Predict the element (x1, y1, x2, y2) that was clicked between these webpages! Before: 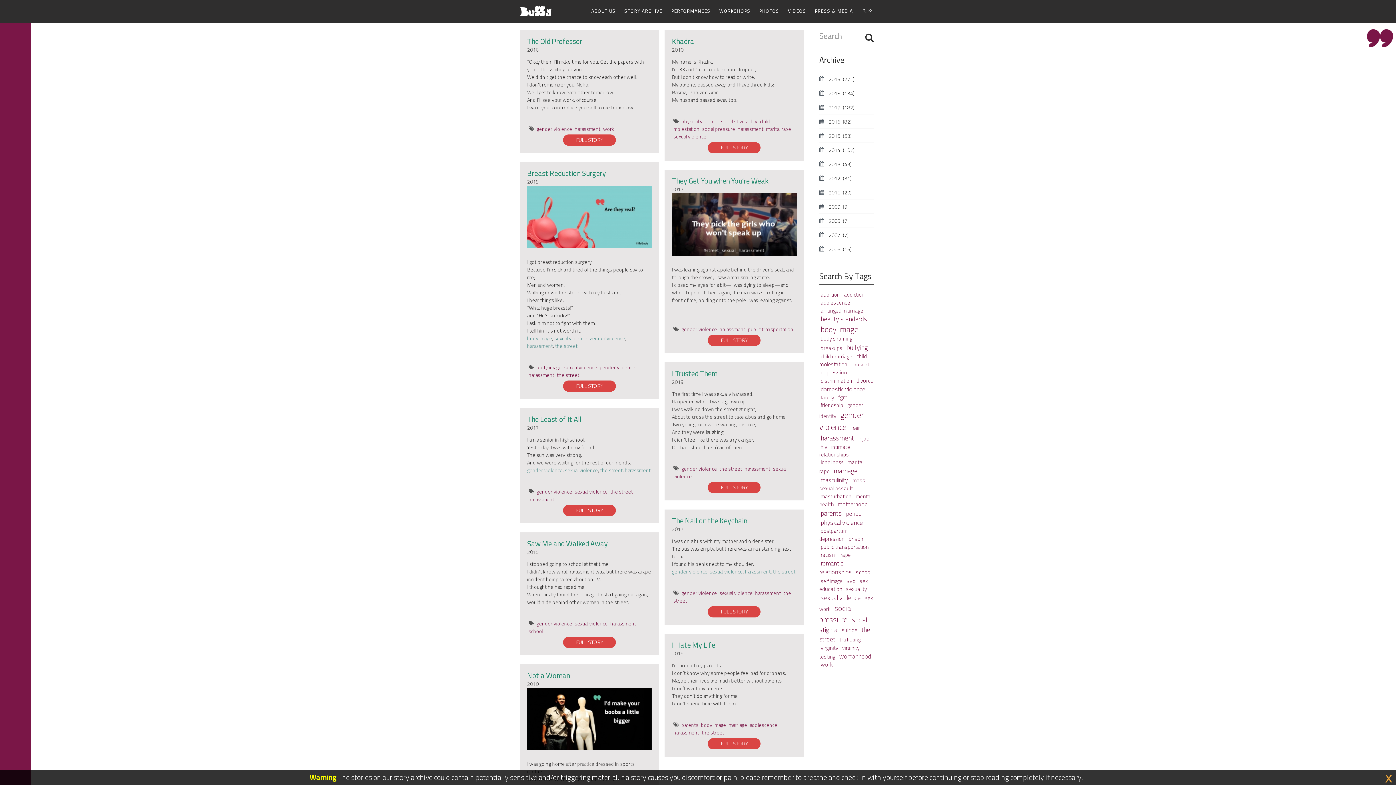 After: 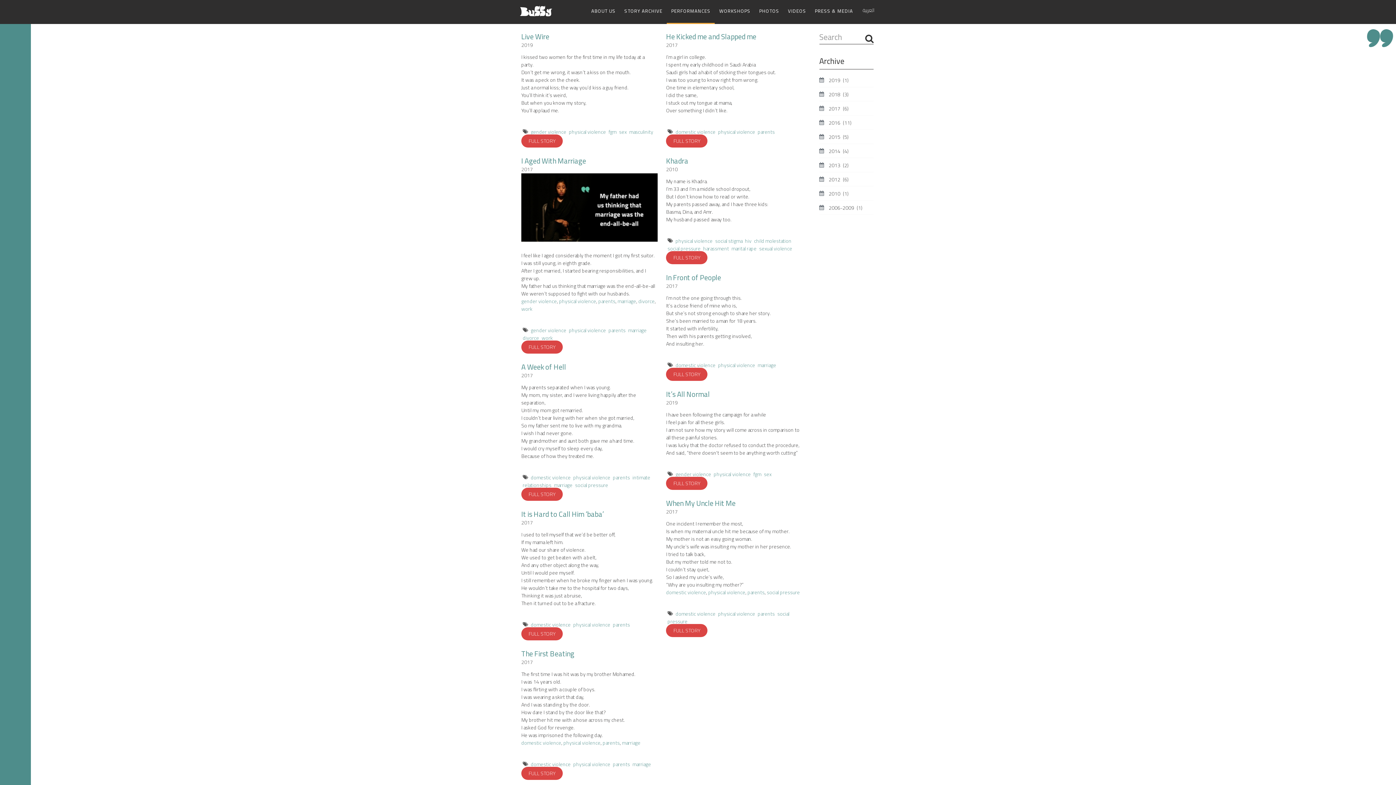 Action: bbox: (819, 515, 864, 530) label: physical violence 